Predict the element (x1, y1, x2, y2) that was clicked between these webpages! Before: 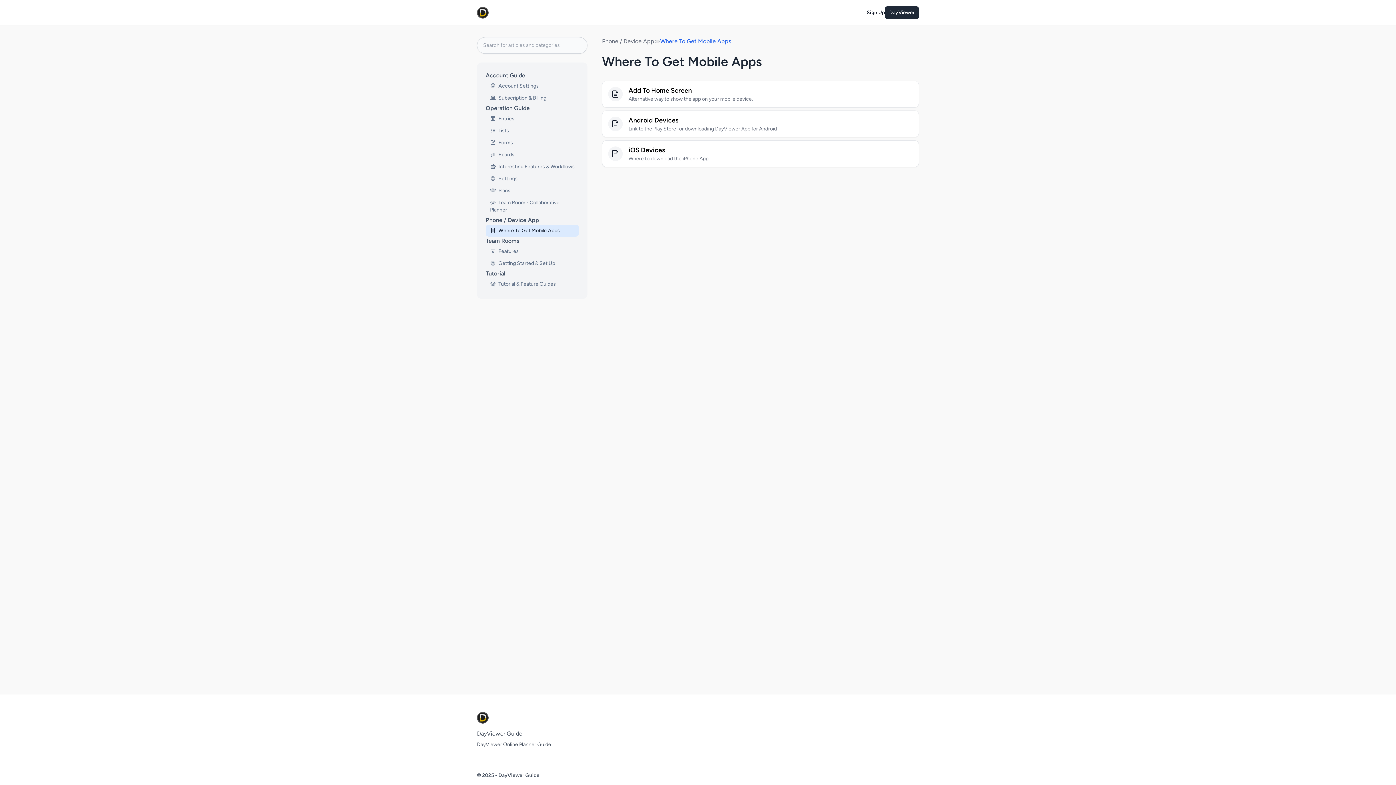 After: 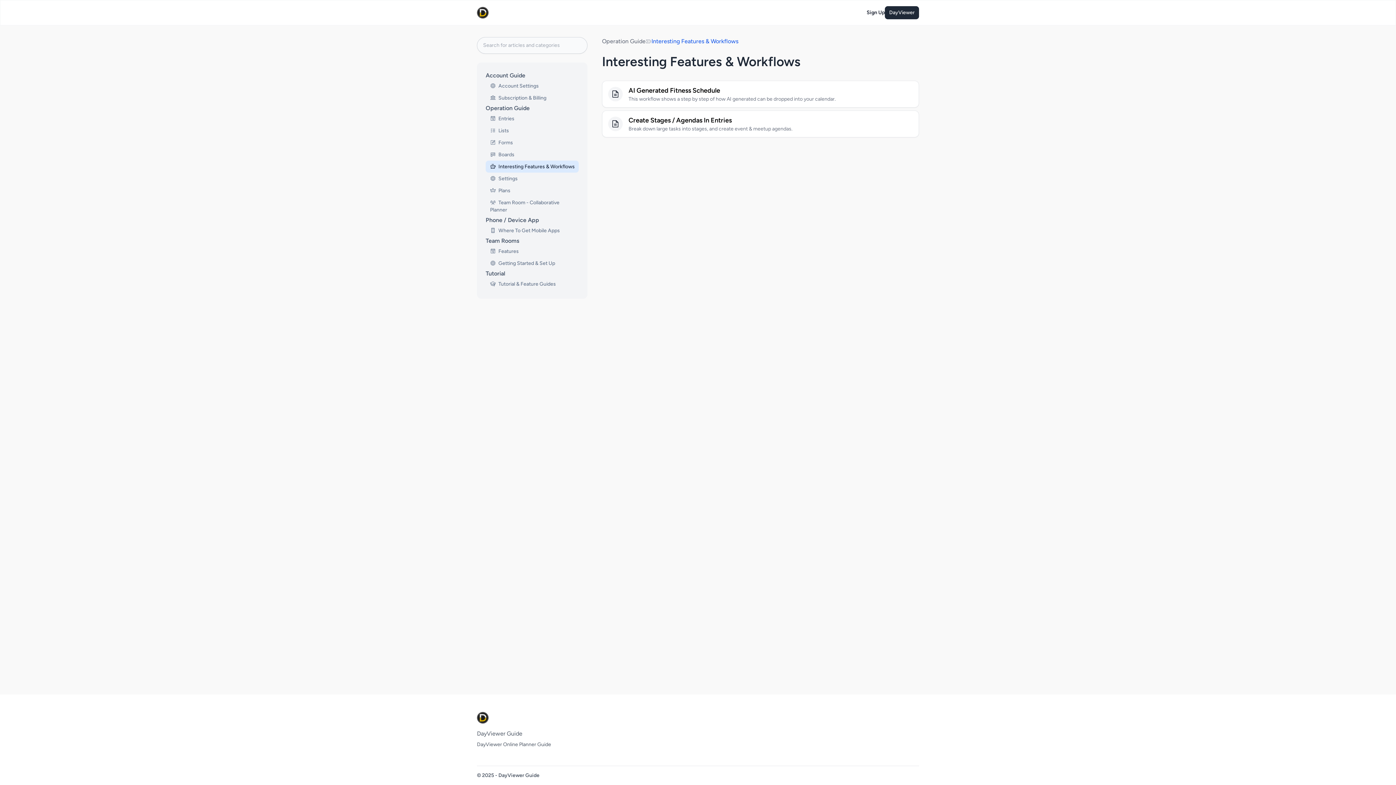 Action: bbox: (485, 160, 578, 172) label:  Interesting Features & Workflows